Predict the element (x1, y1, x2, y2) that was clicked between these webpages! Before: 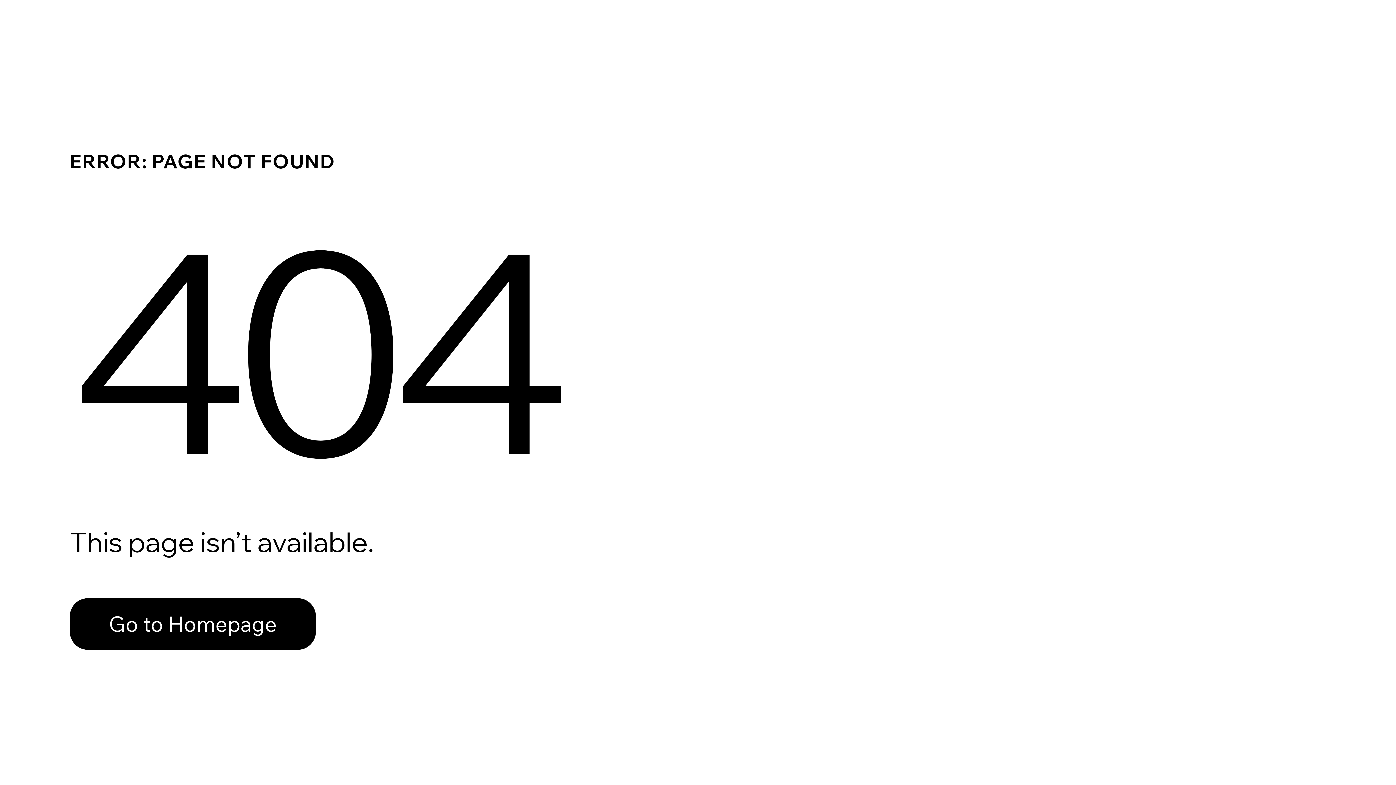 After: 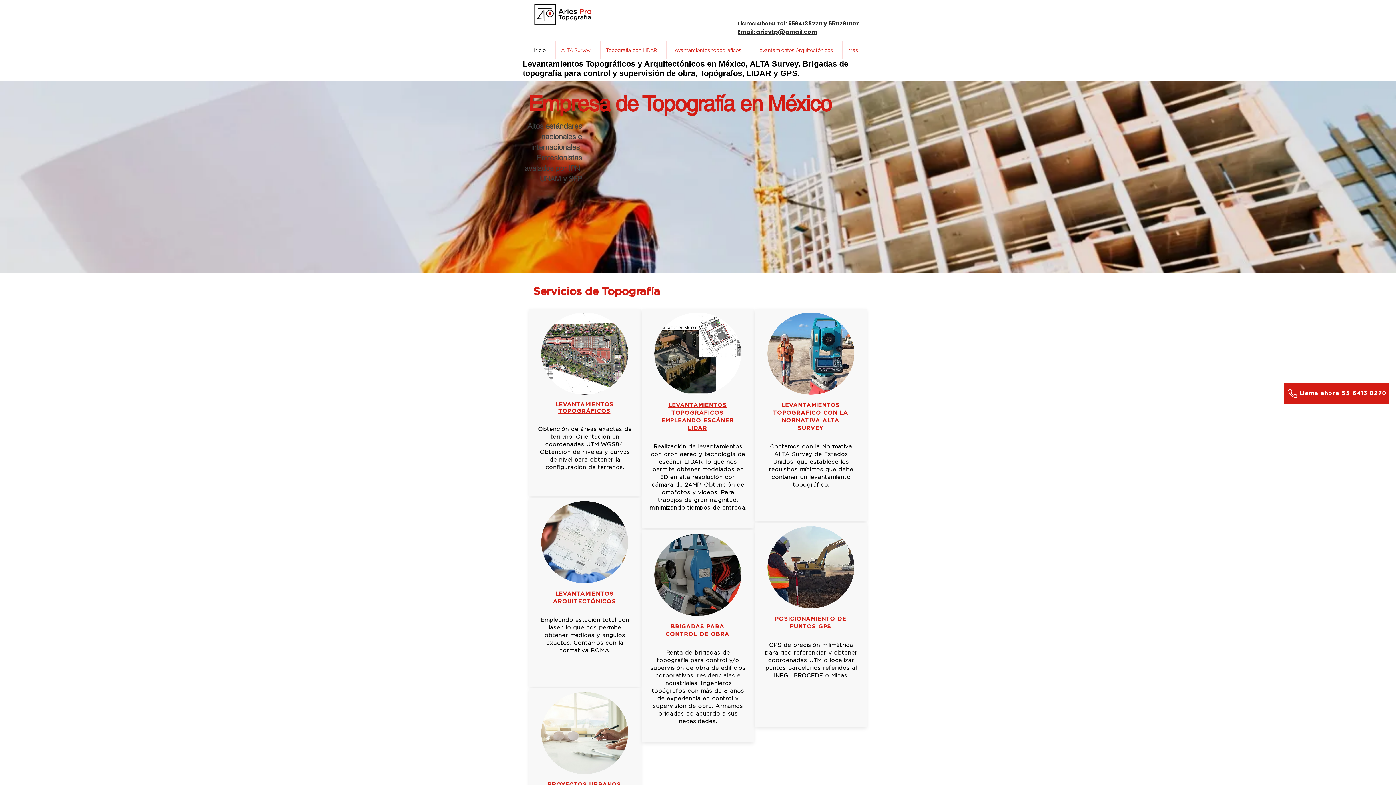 Action: label: Go to Homepage bbox: (69, 582, 768, 659)